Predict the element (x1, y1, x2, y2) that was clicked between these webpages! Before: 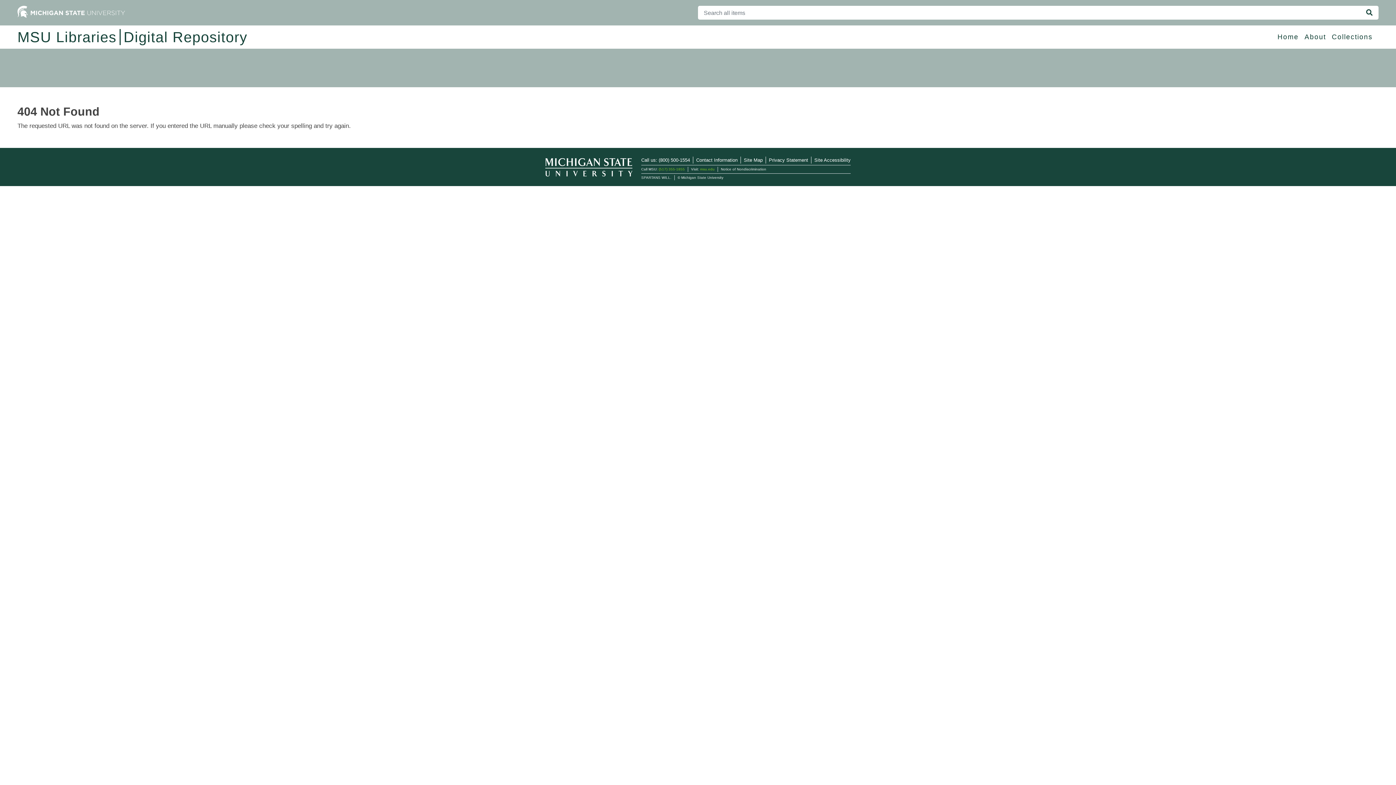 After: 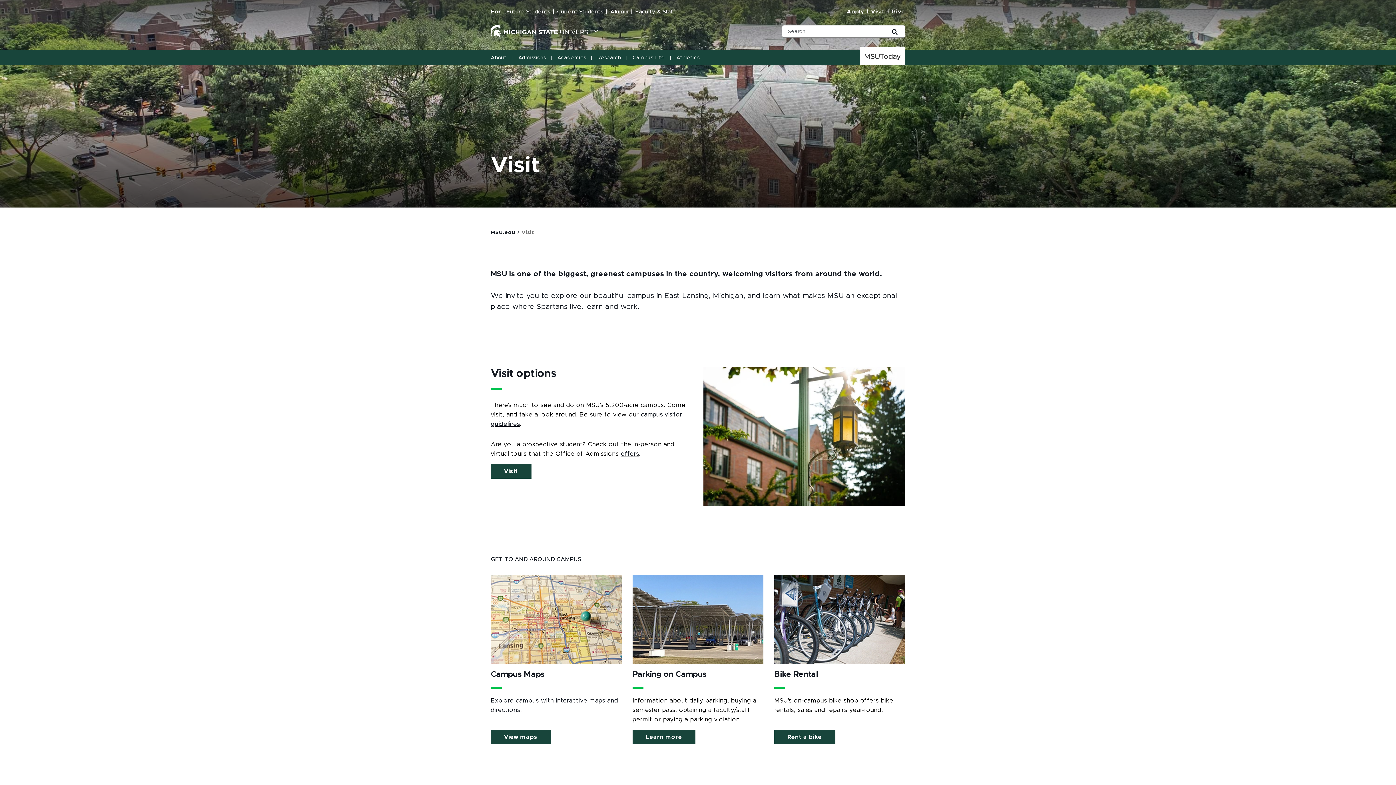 Action: bbox: (700, 167, 714, 171) label: msu.edu